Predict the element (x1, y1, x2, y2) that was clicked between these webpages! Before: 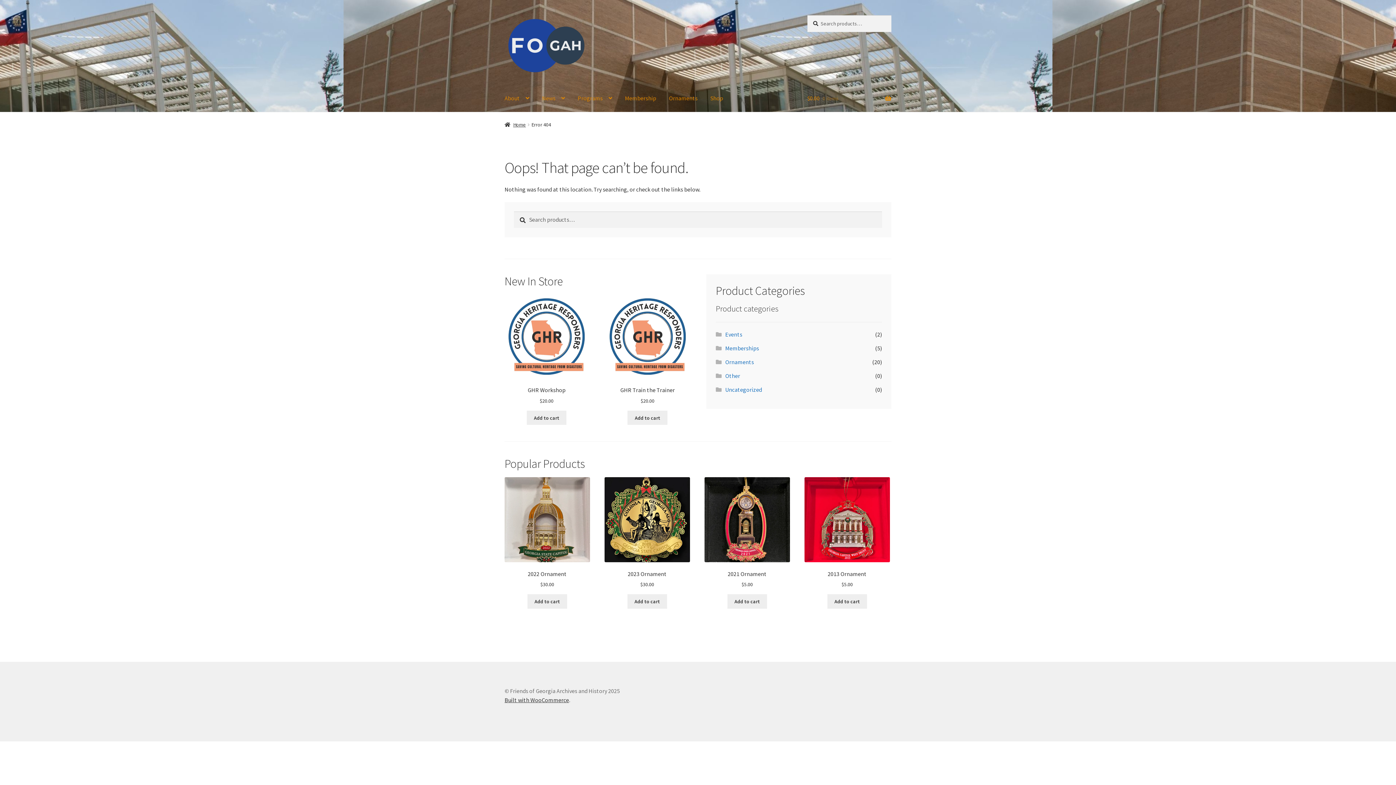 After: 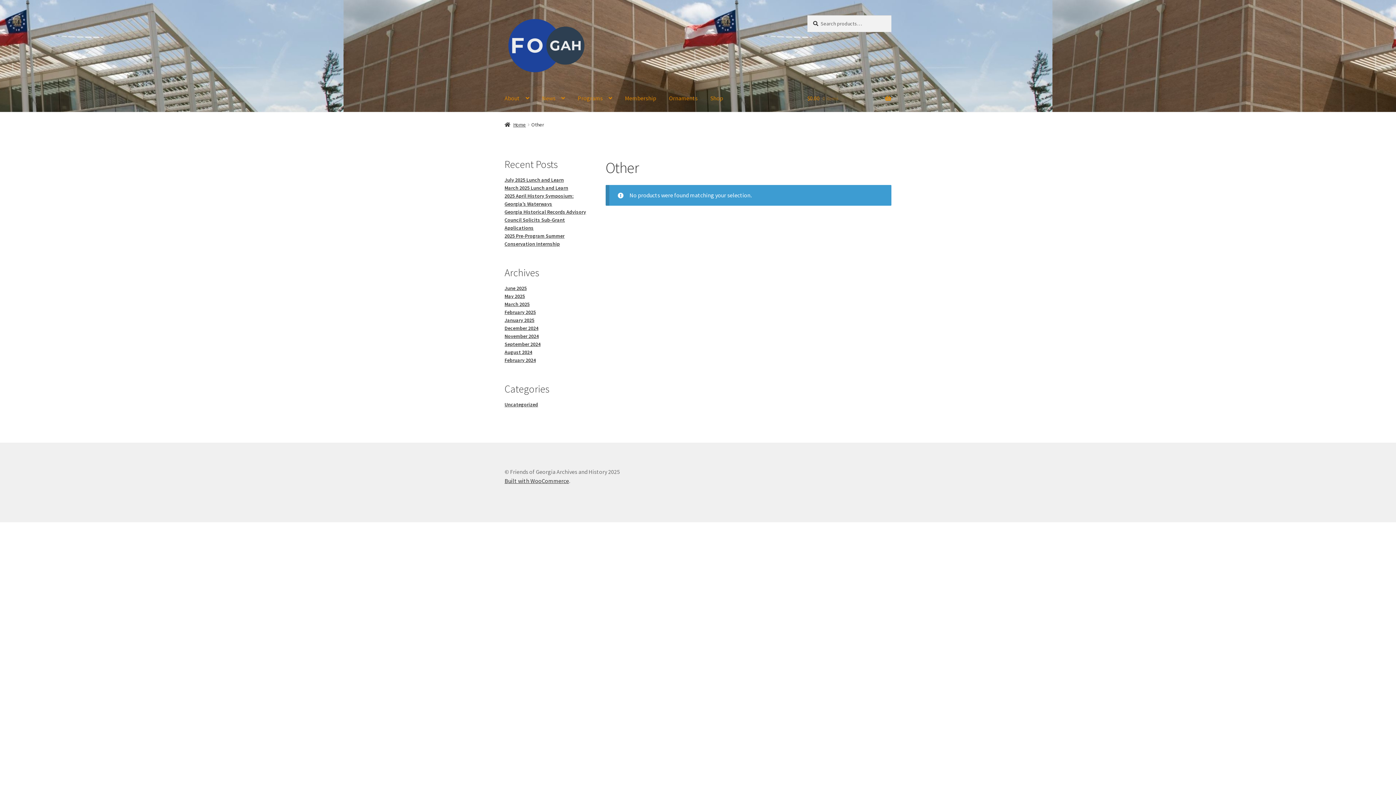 Action: label: Other bbox: (725, 372, 740, 379)